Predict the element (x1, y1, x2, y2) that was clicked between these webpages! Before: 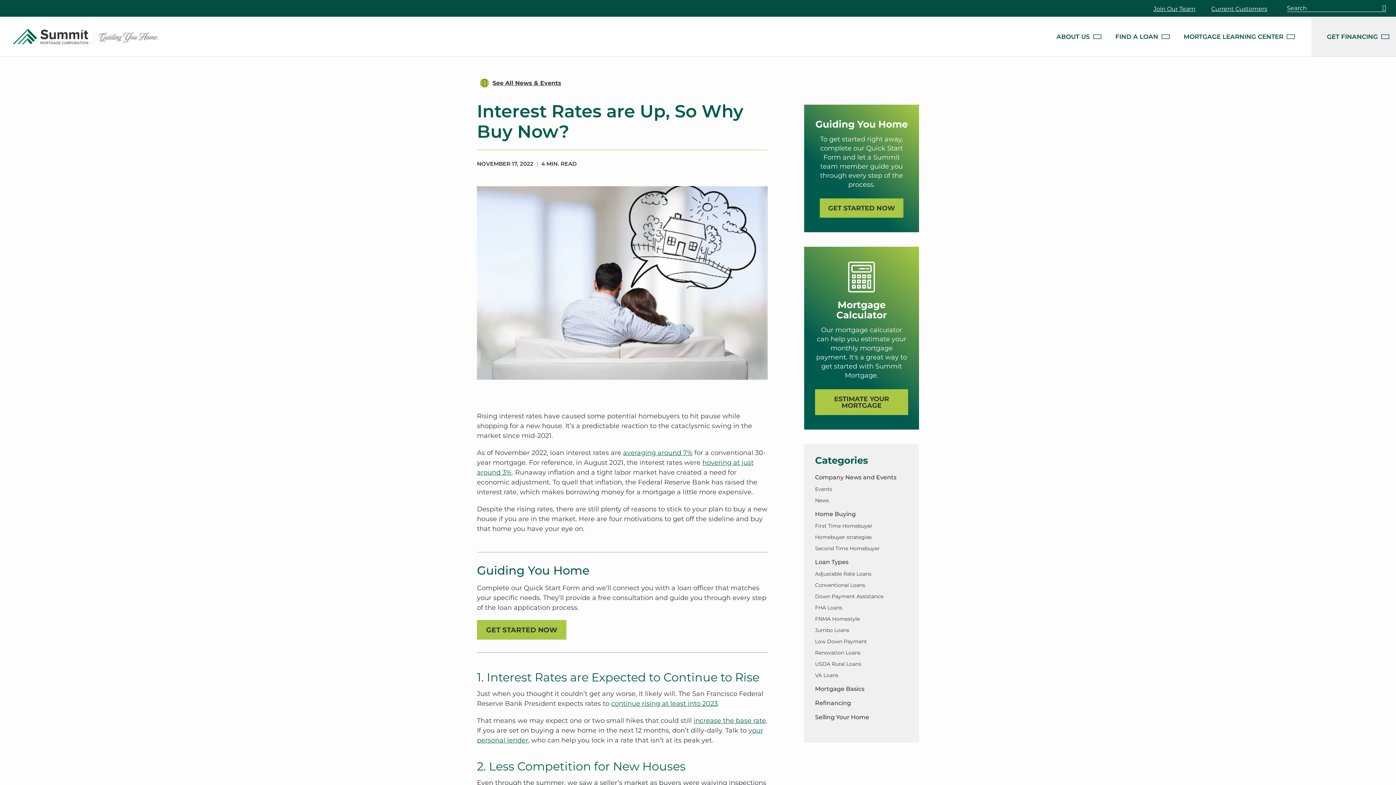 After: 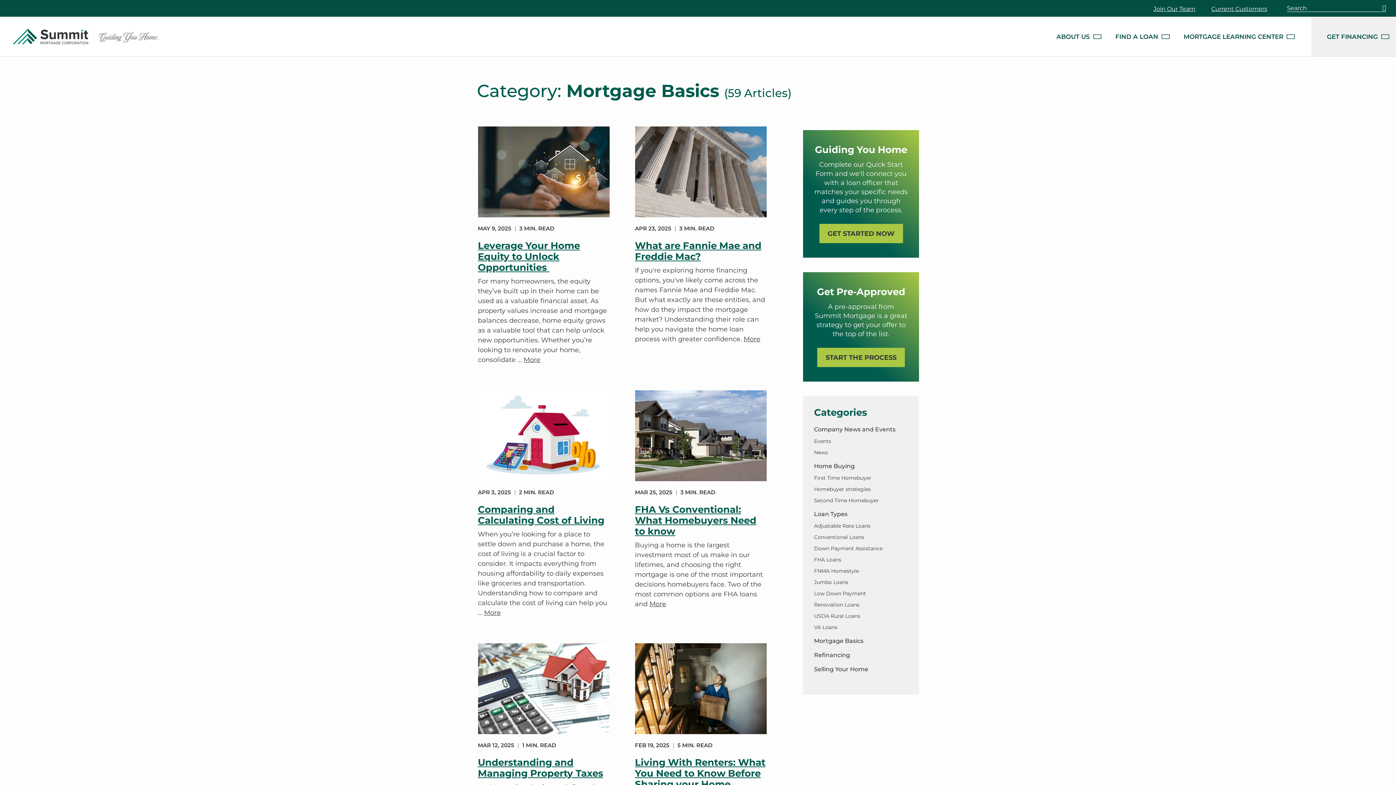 Action: label: Mortgage Basics bbox: (815, 684, 864, 693)